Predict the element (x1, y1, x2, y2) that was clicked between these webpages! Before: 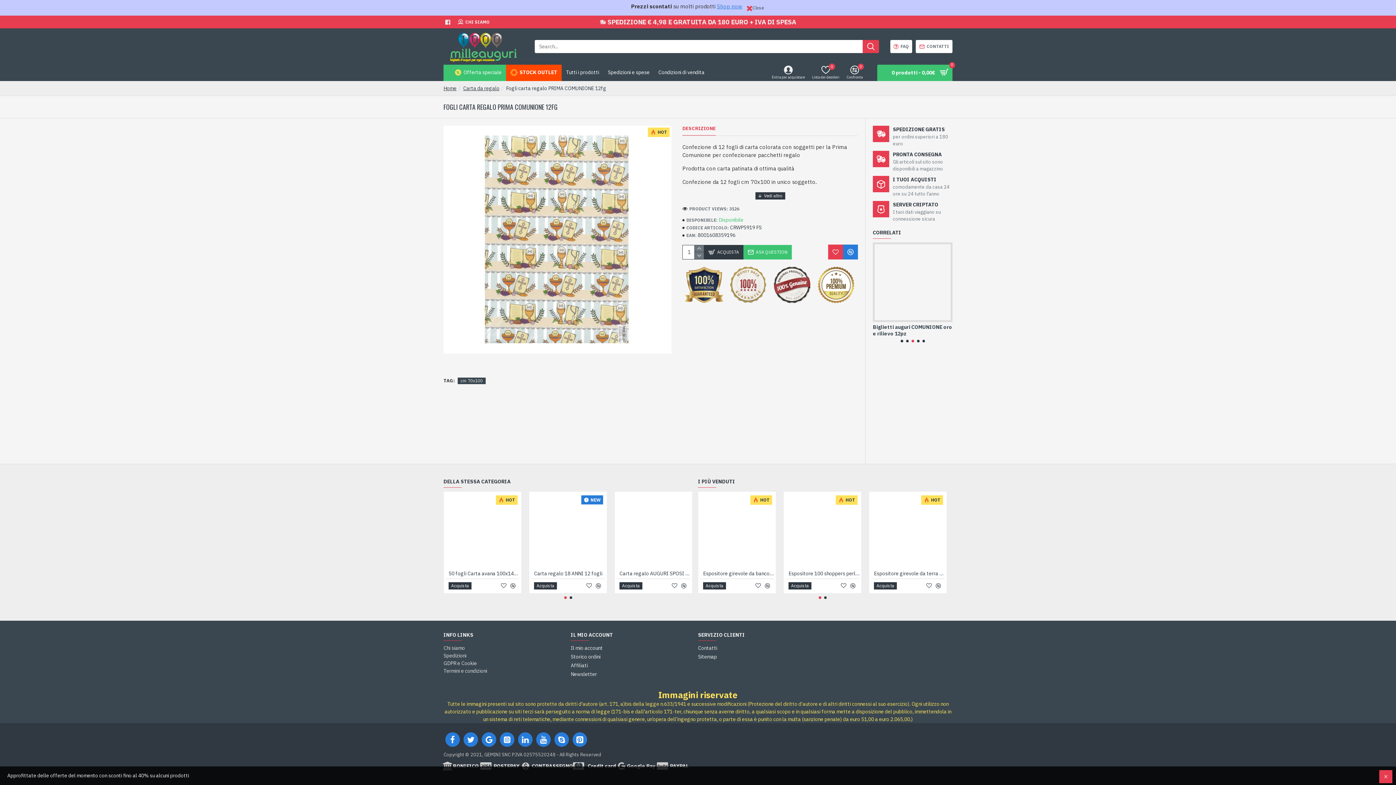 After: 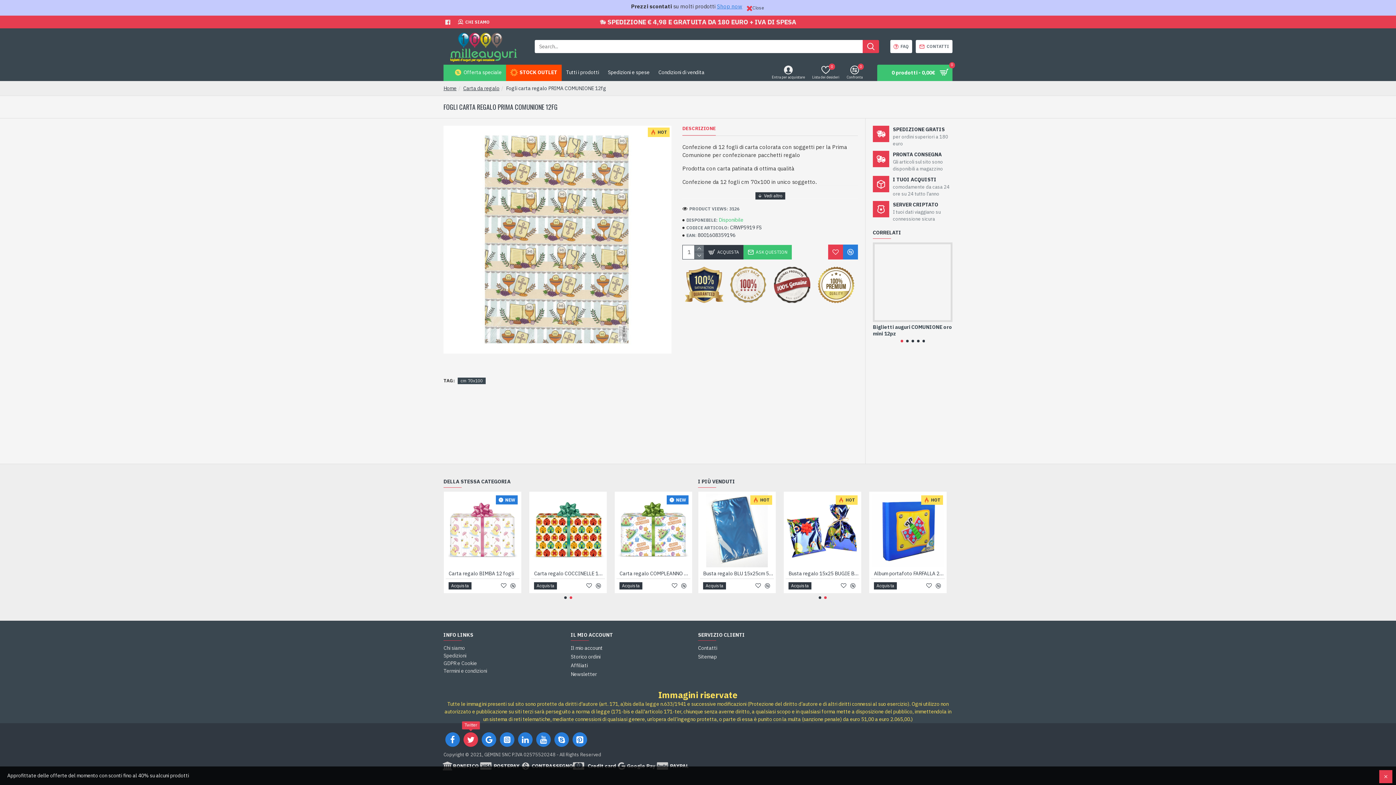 Action: bbox: (463, 732, 478, 747)